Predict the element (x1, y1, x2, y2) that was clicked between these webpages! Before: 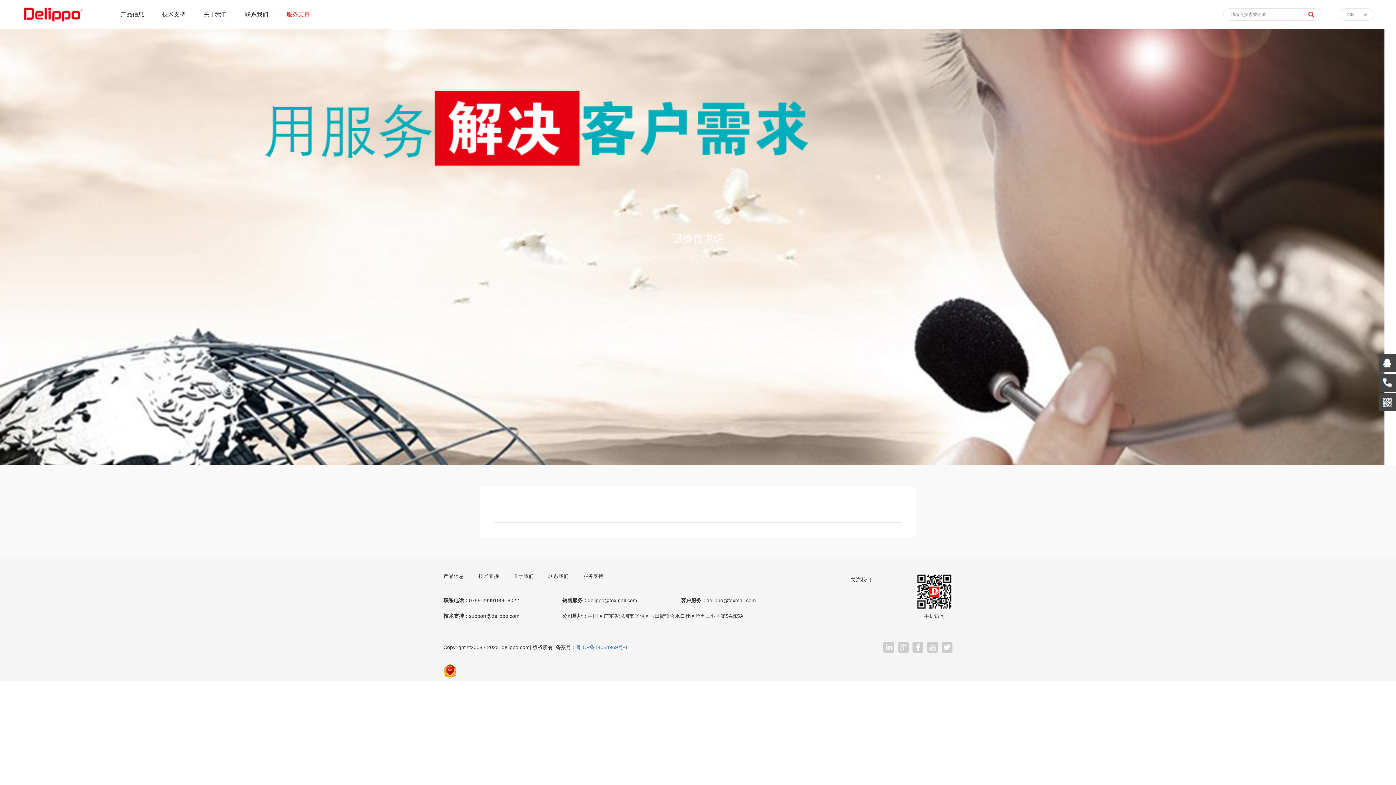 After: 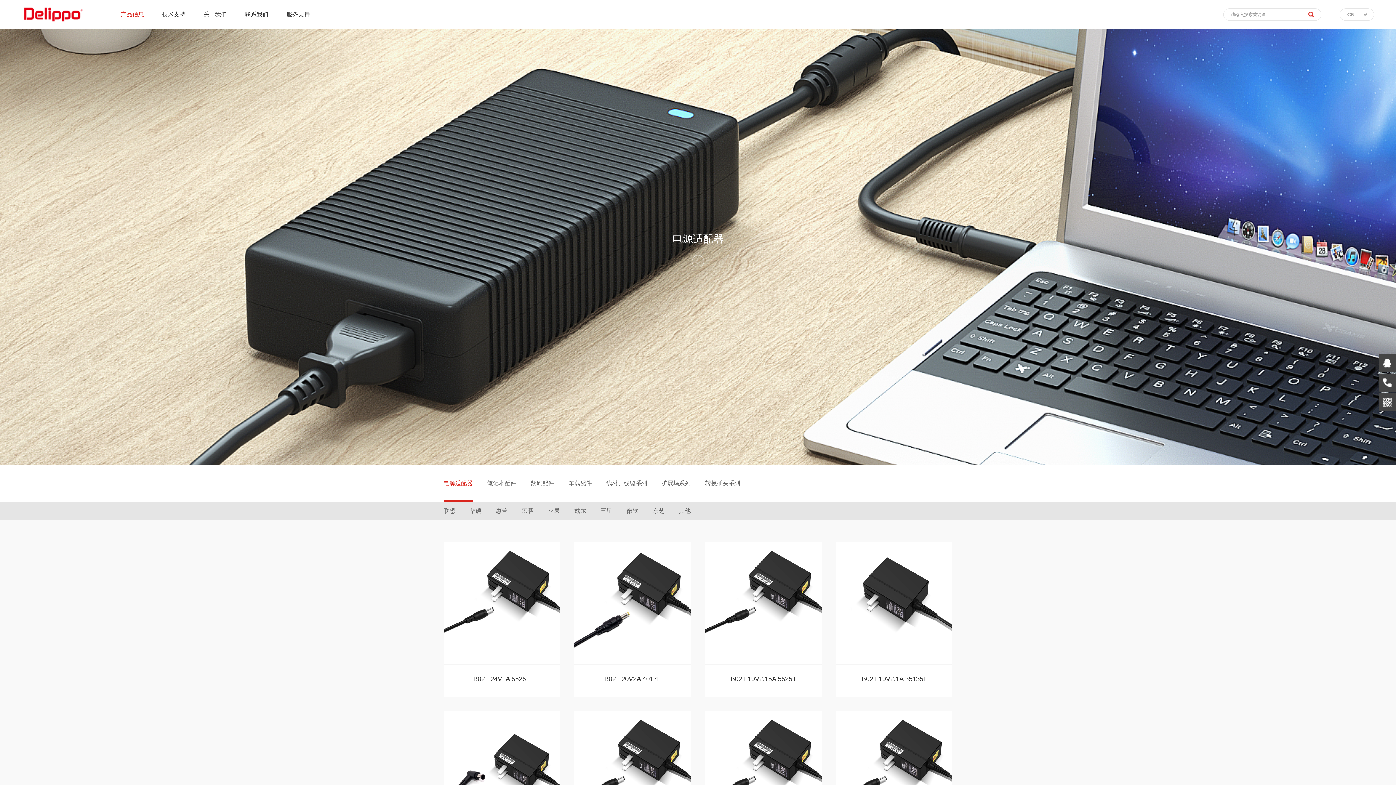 Action: bbox: (443, 573, 464, 579) label: 产品信息